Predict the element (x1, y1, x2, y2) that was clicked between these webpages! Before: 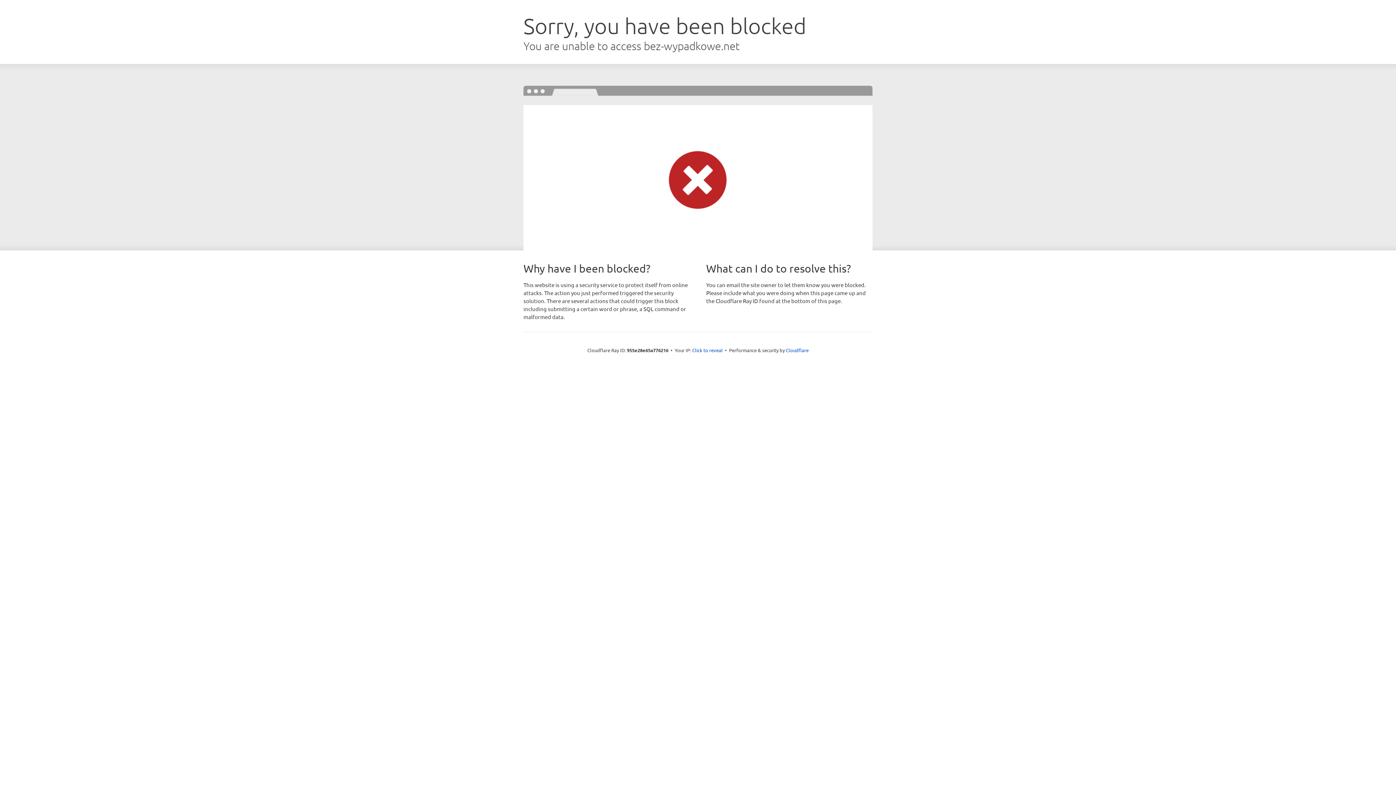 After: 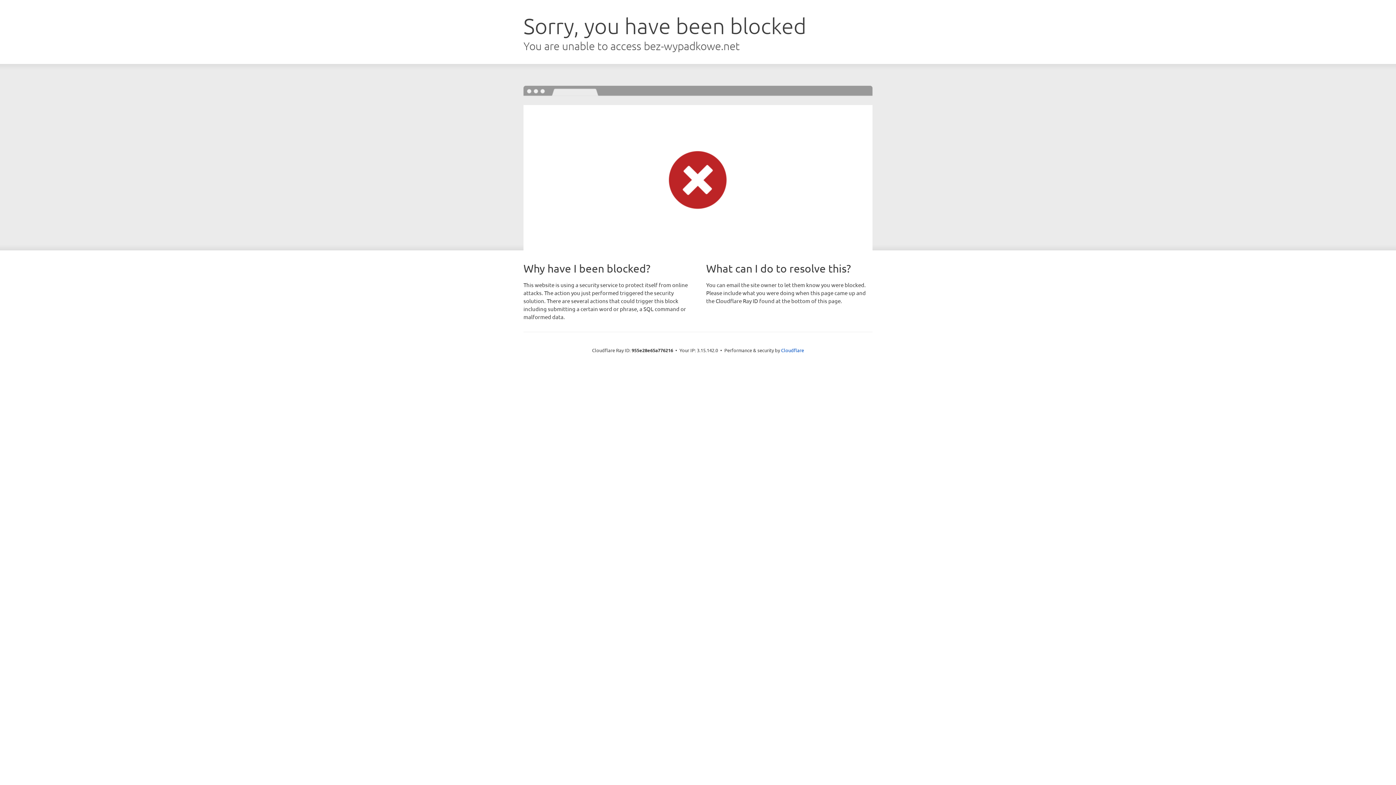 Action: label: Click to reveal bbox: (692, 346, 722, 353)